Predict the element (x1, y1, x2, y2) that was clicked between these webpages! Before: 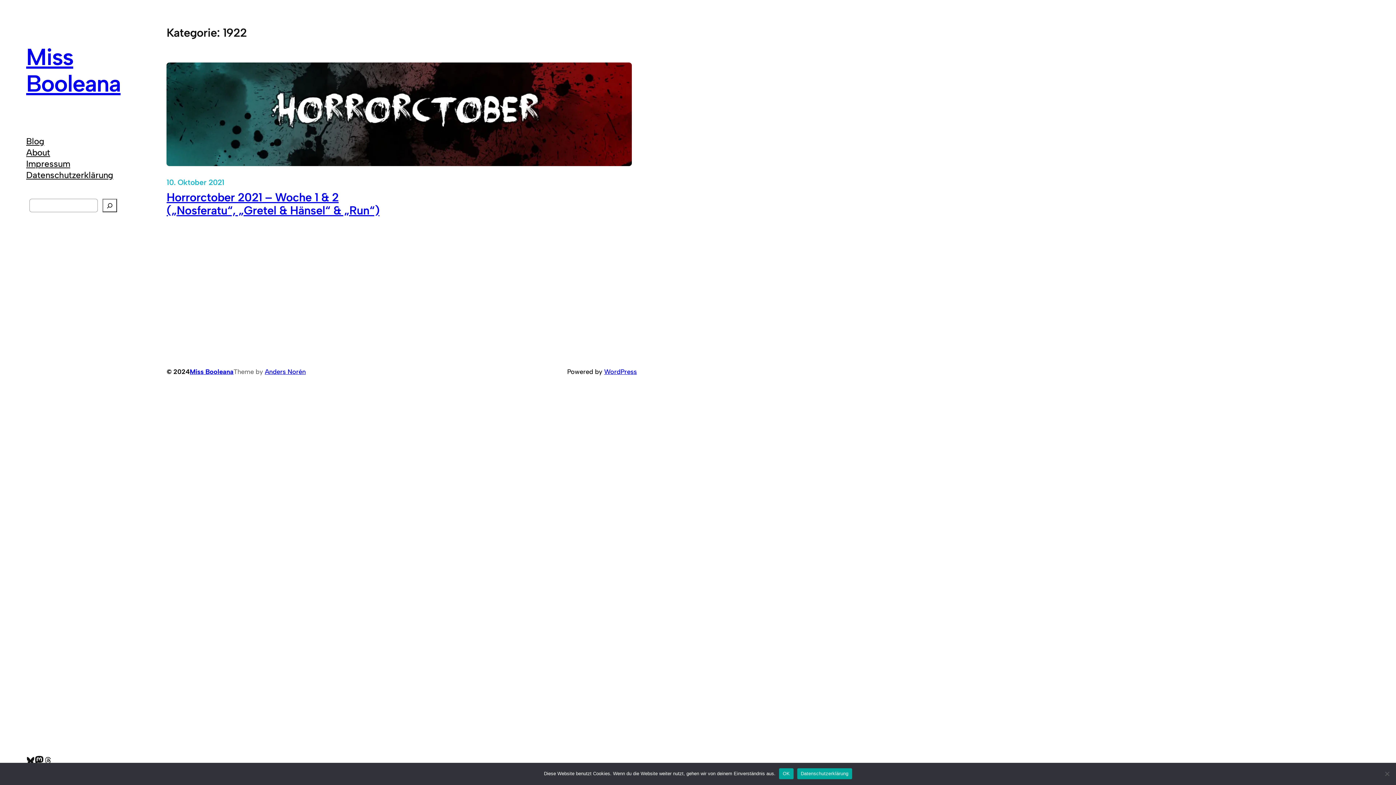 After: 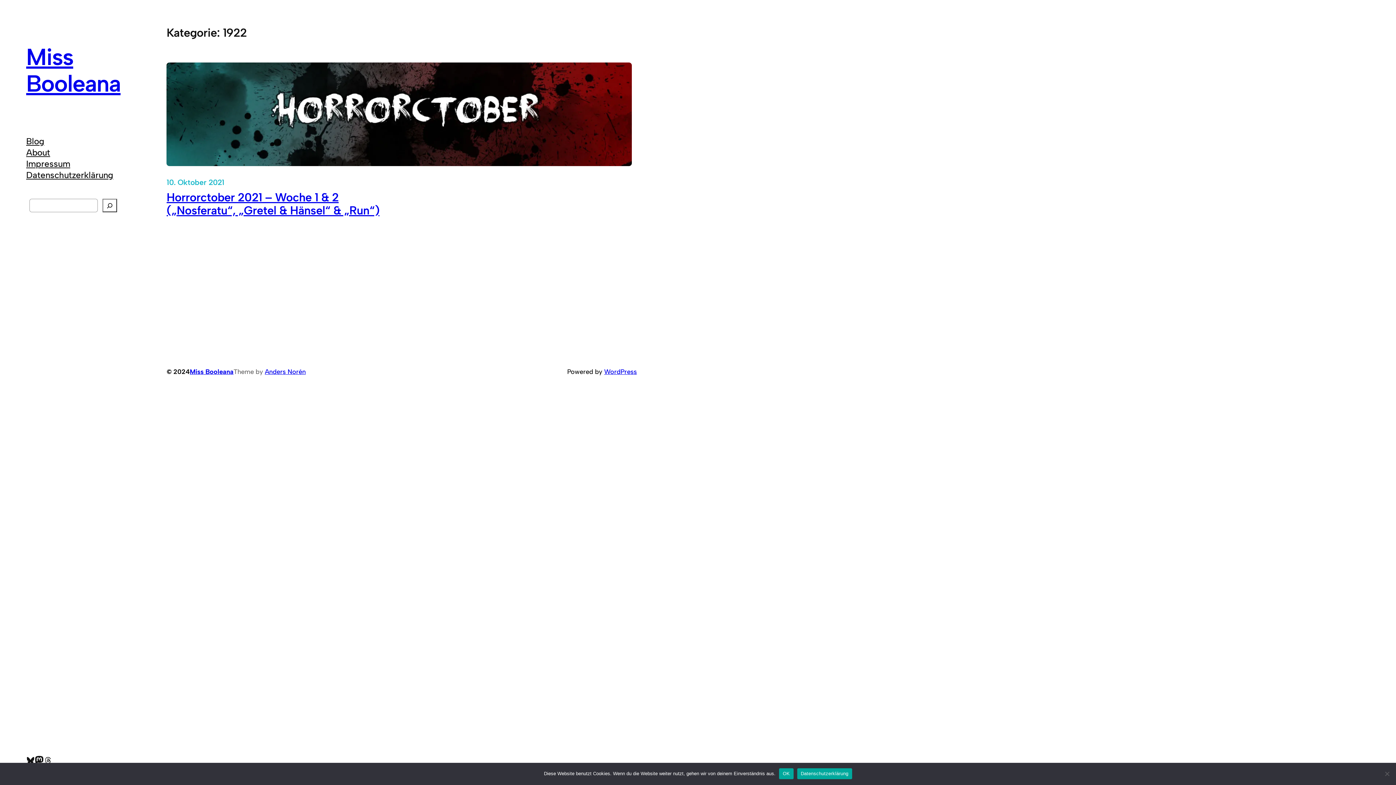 Action: bbox: (797, 768, 852, 779) label: Datenschutzerklärung